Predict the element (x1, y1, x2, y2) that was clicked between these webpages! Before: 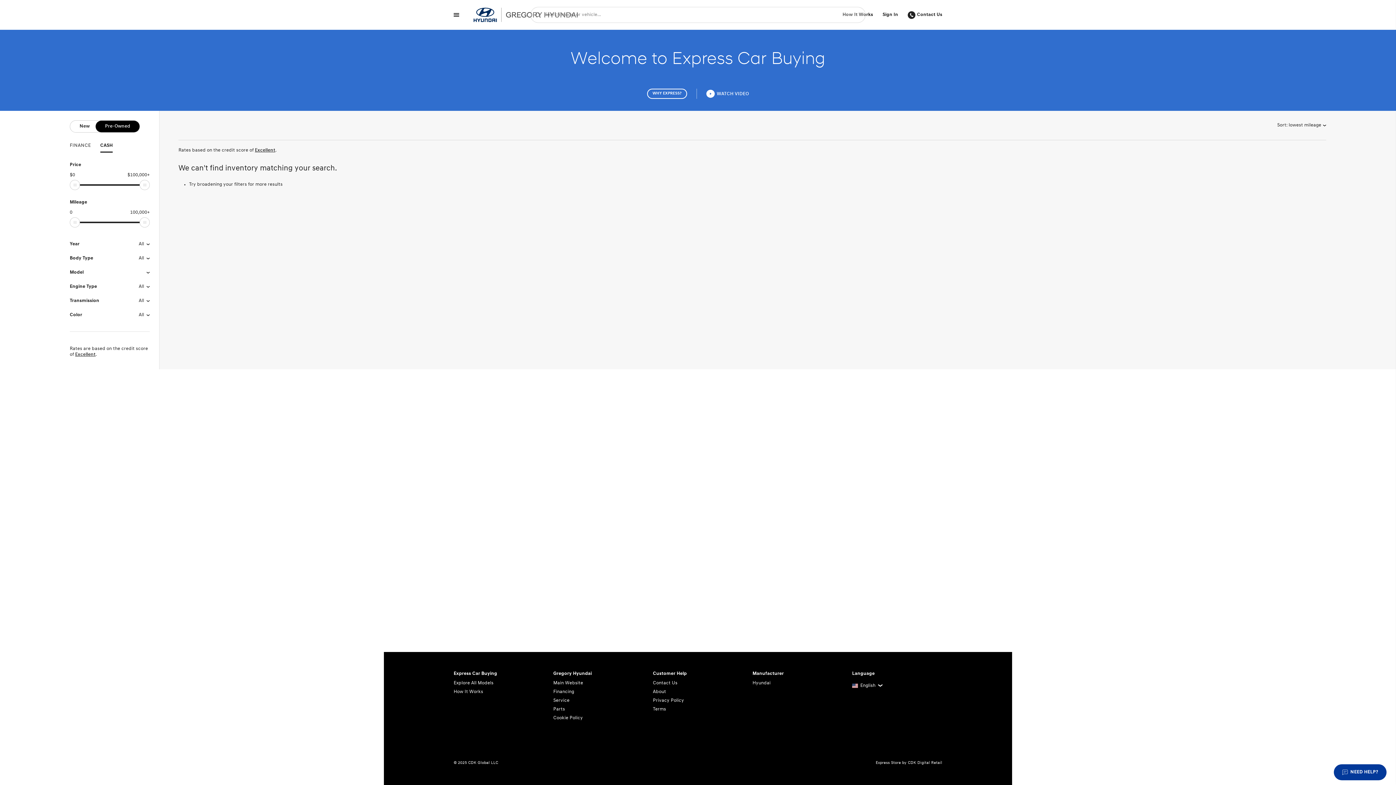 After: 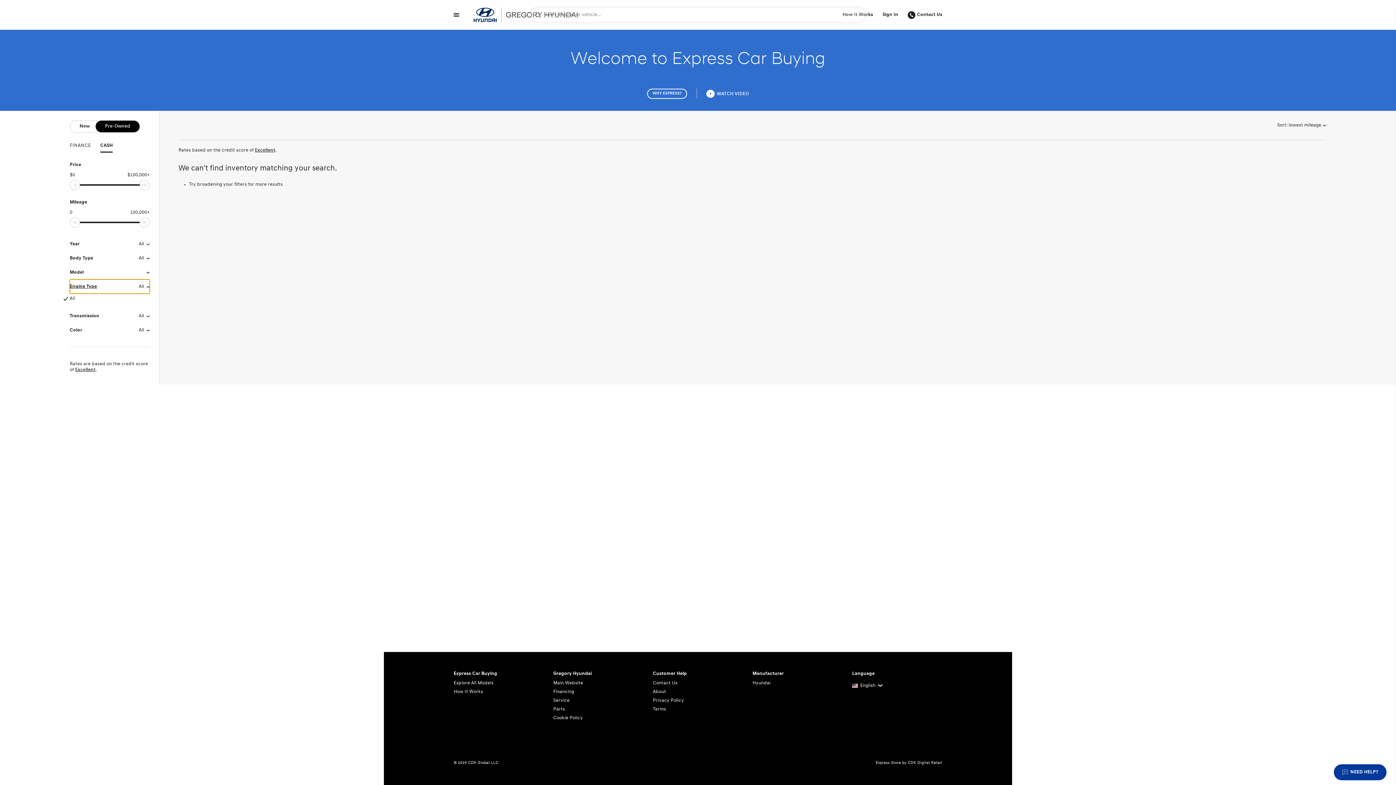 Action: bbox: (69, 279, 149, 293) label: Engine Type
All